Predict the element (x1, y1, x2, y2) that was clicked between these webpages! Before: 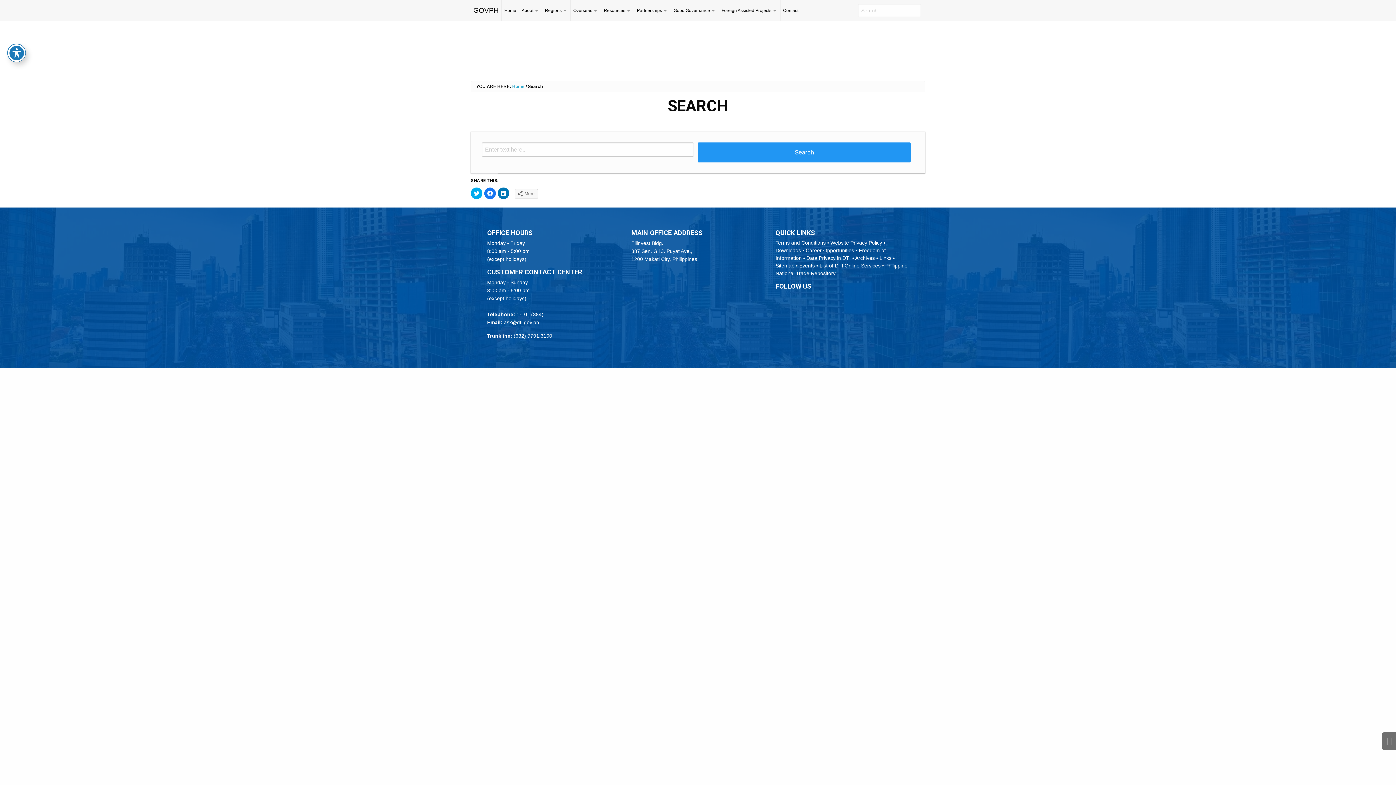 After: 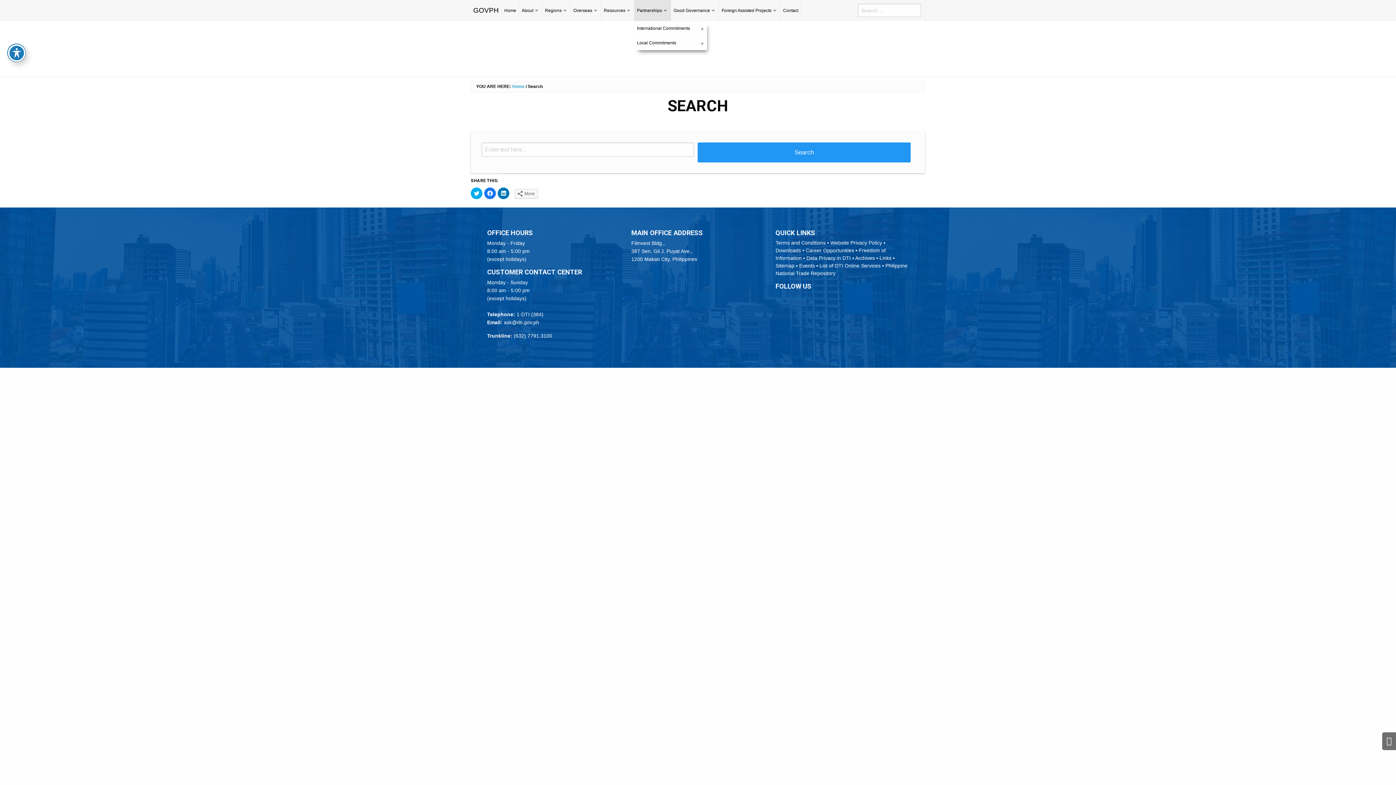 Action: label: Partnerships bbox: (634, 0, 670, 21)